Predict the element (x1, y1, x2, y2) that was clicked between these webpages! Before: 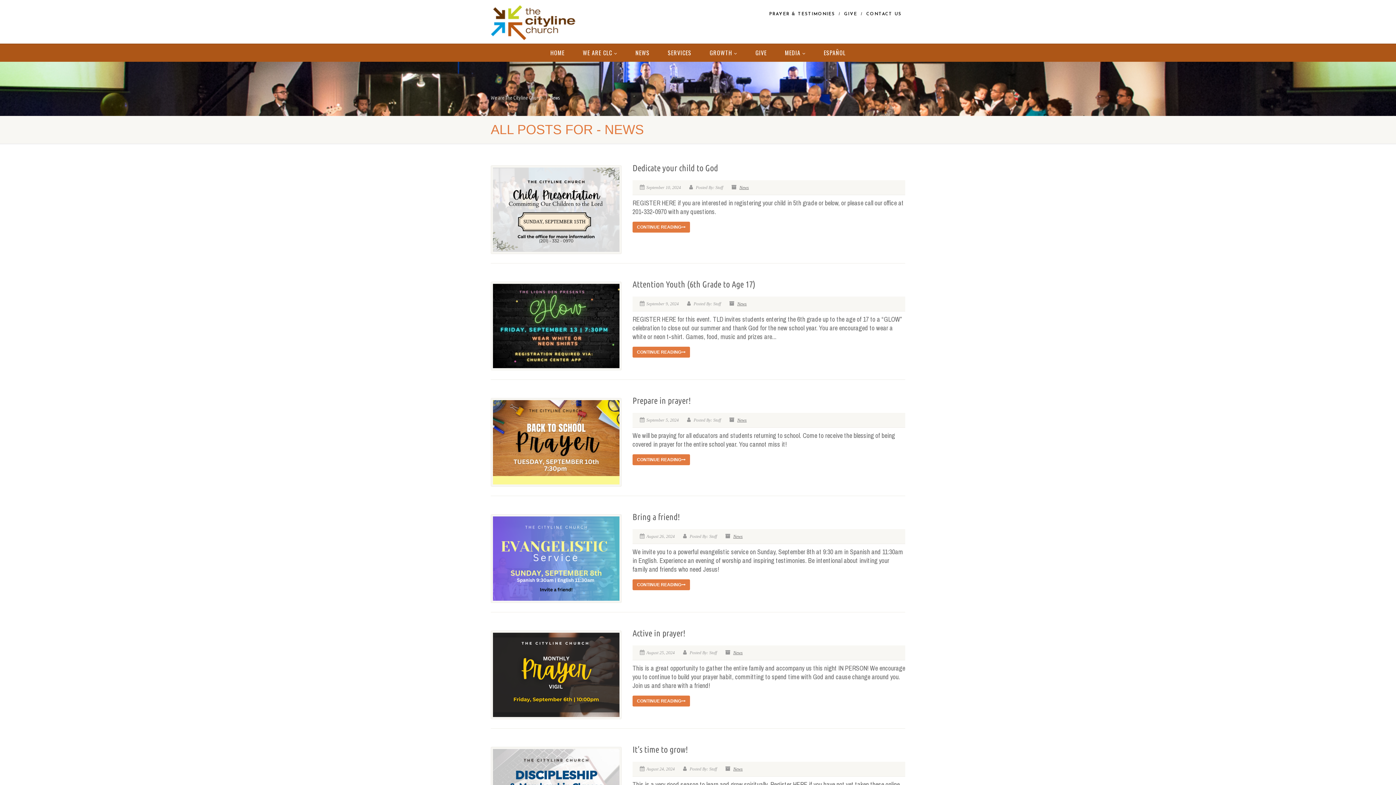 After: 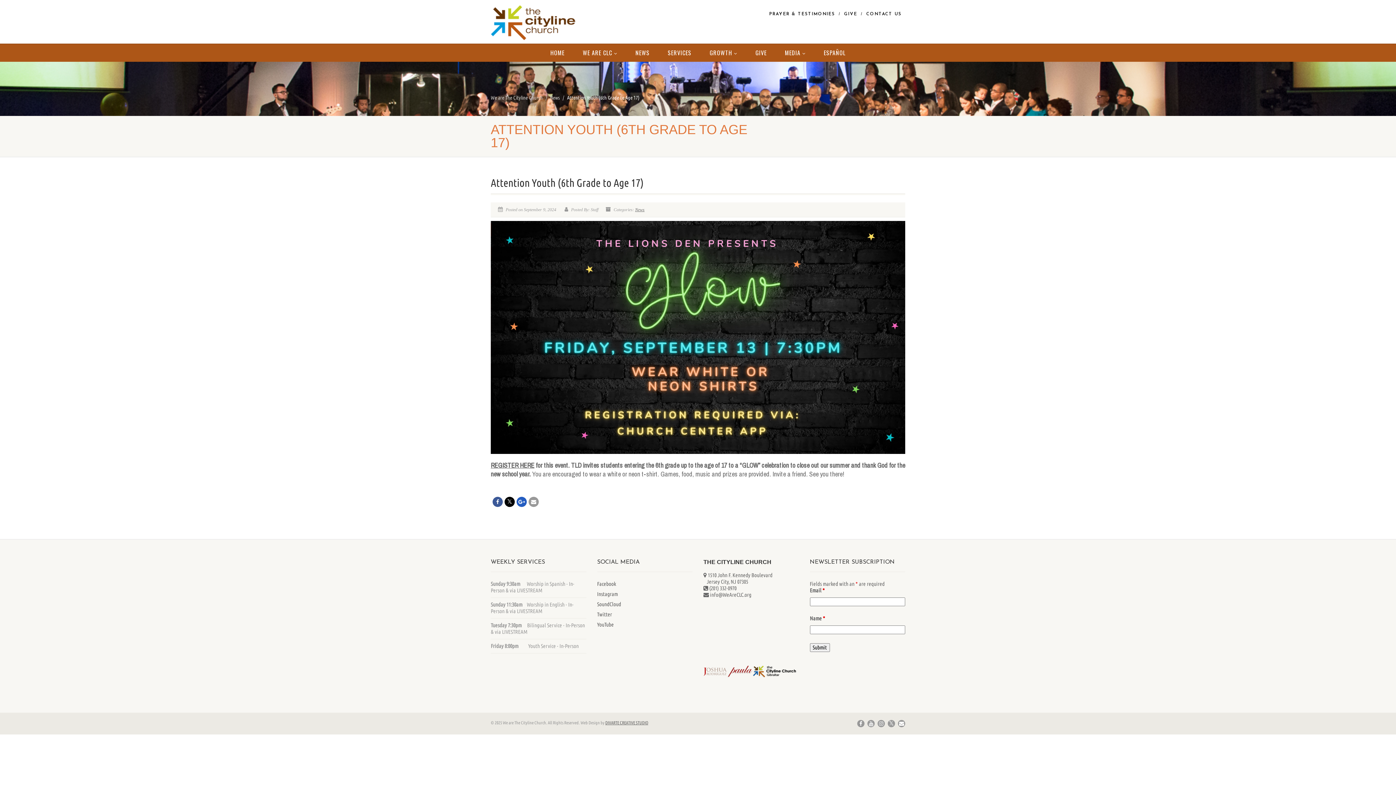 Action: label: Attention Youth (6th Grade to Age 17) bbox: (632, 279, 755, 289)